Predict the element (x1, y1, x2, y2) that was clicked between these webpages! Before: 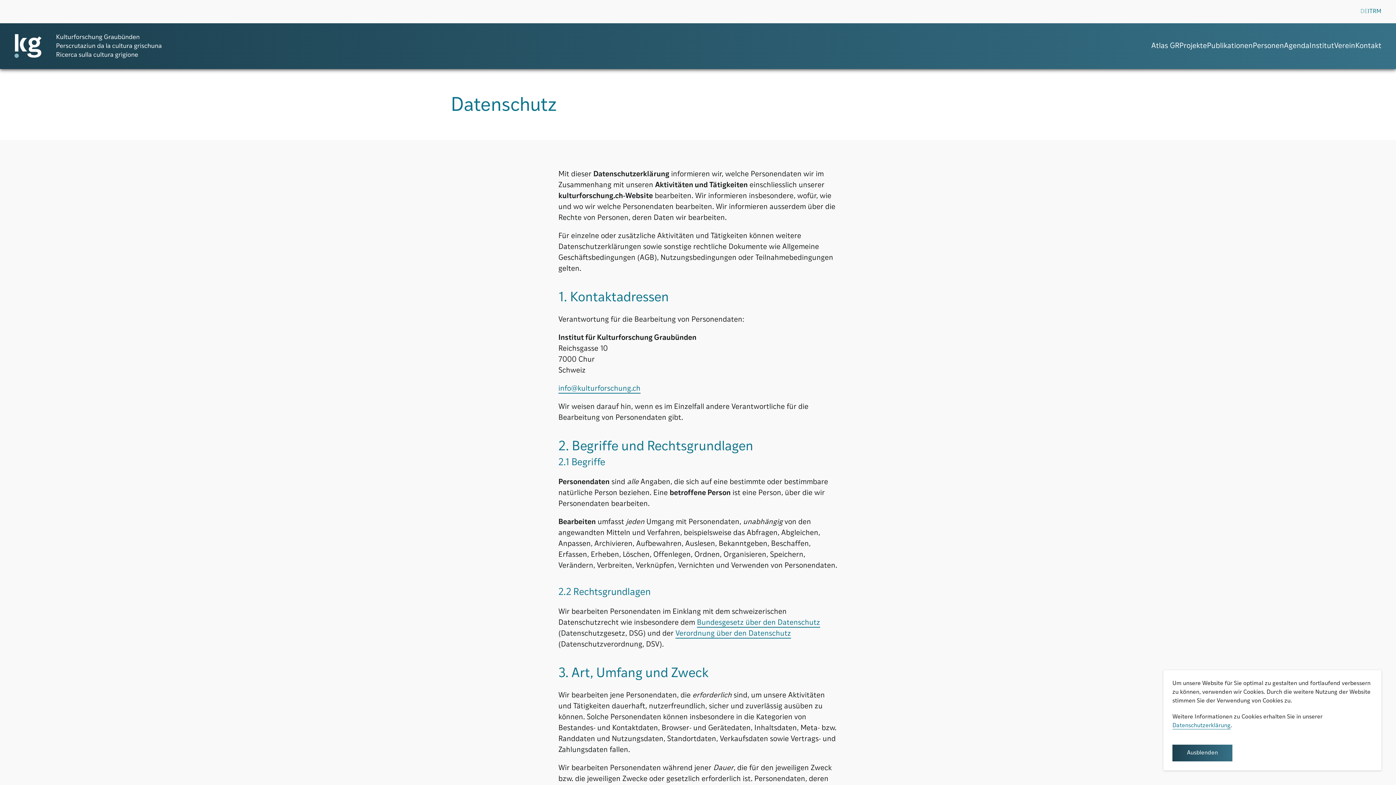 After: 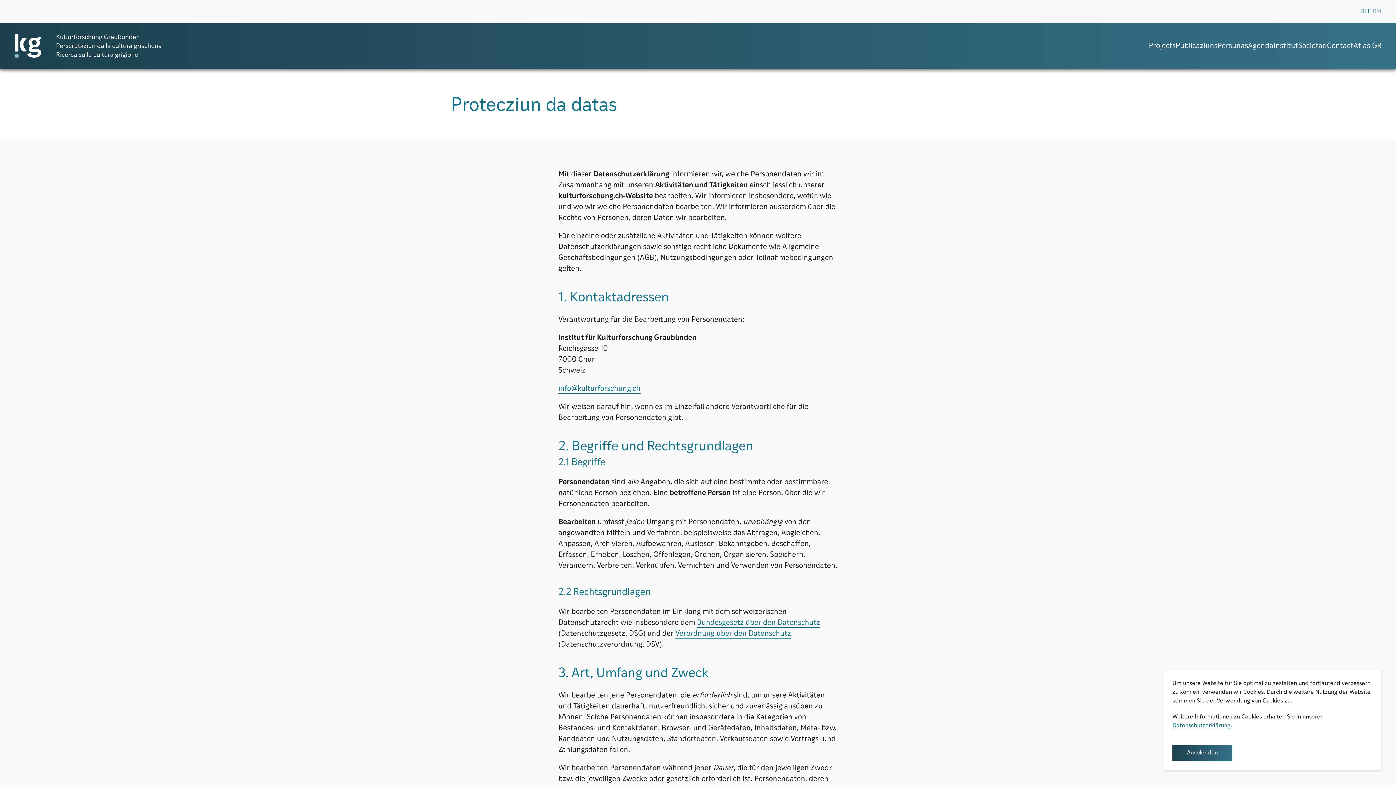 Action: label: RM bbox: (1373, 8, 1381, 14)